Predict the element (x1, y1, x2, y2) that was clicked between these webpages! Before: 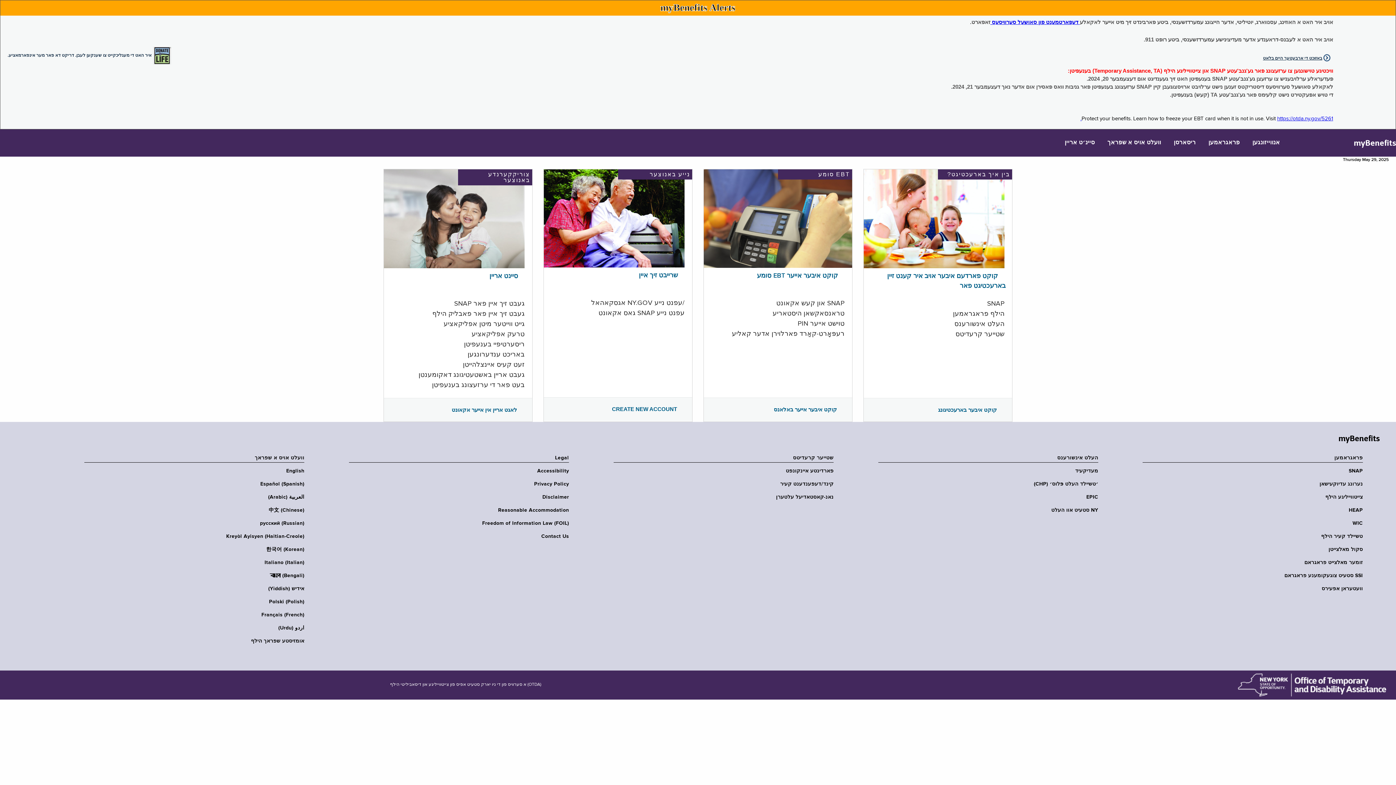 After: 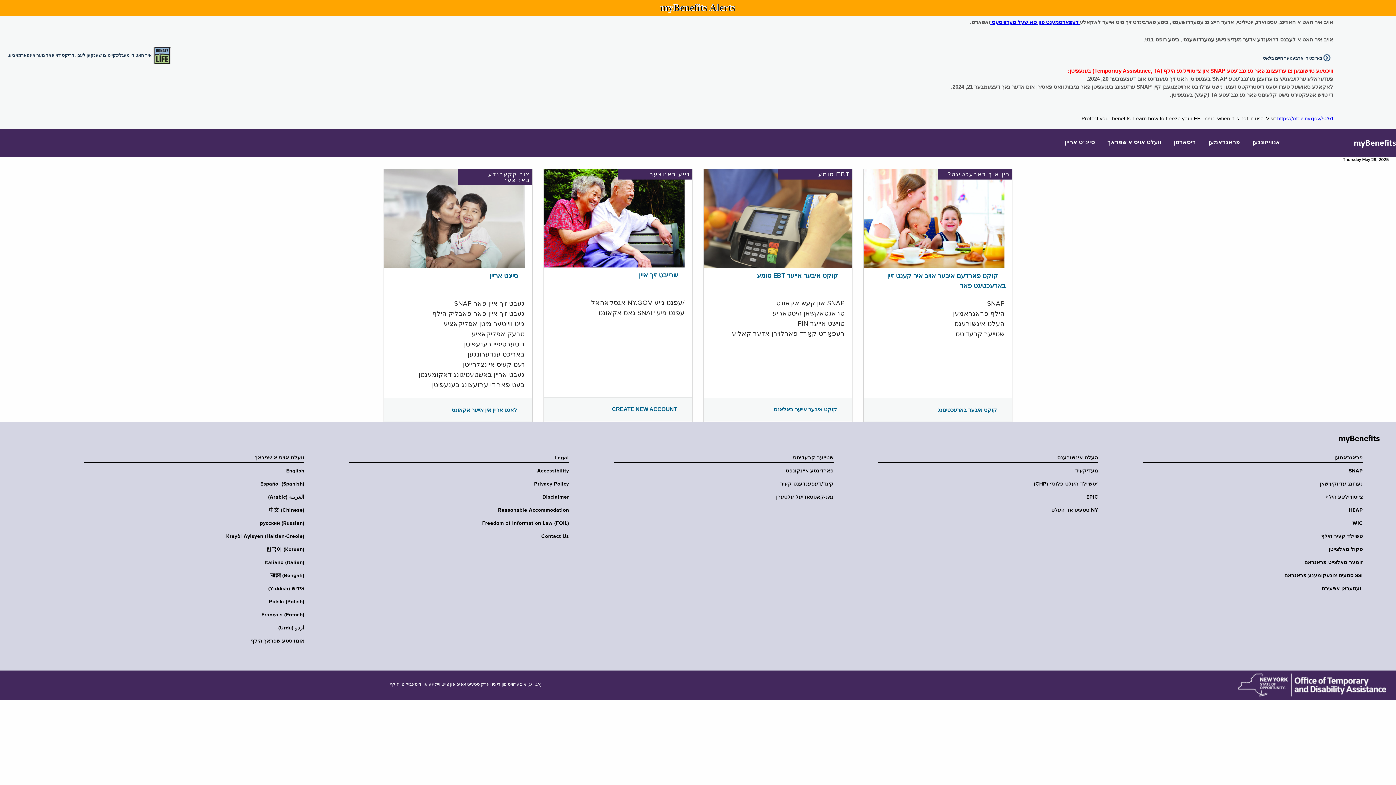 Action: label: myBenefits bbox: (1348, 129, 1396, 156)